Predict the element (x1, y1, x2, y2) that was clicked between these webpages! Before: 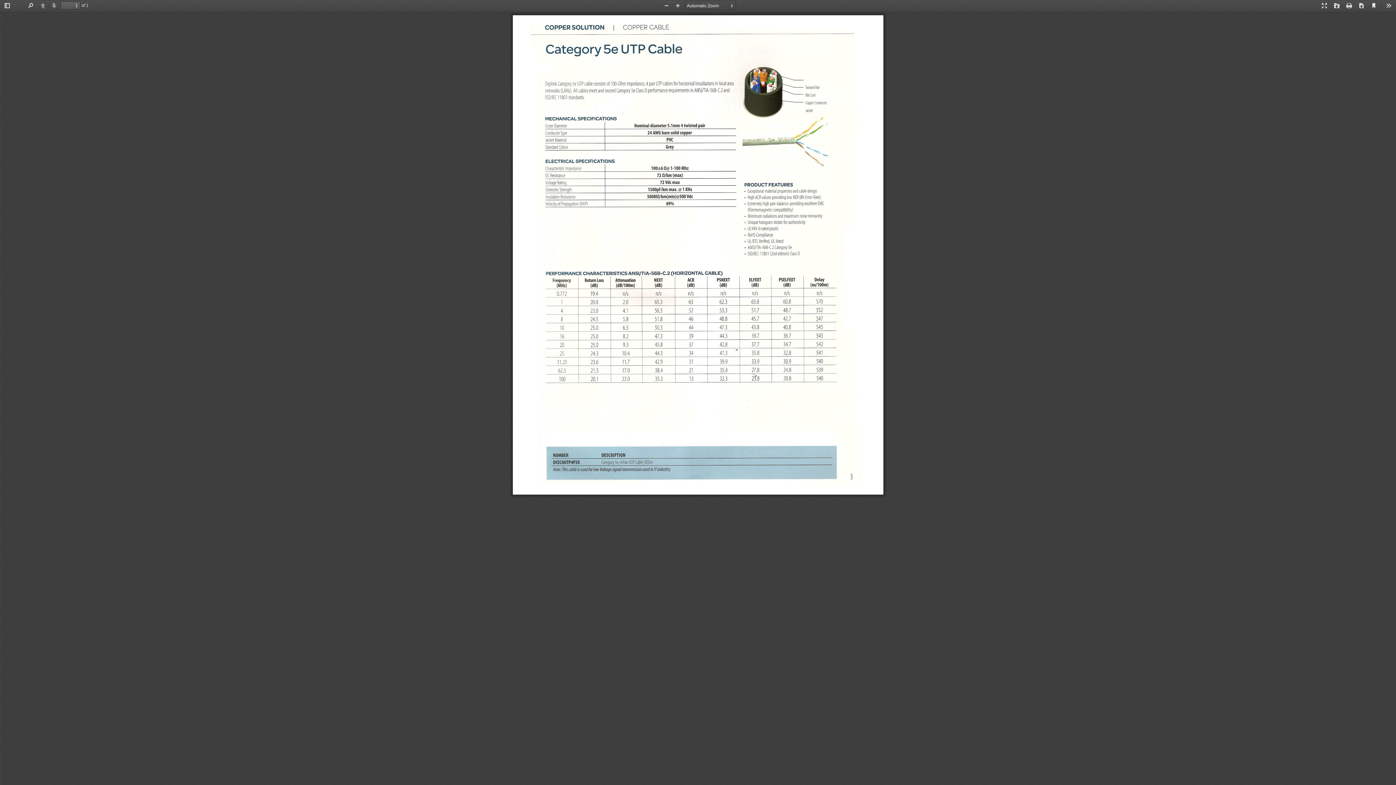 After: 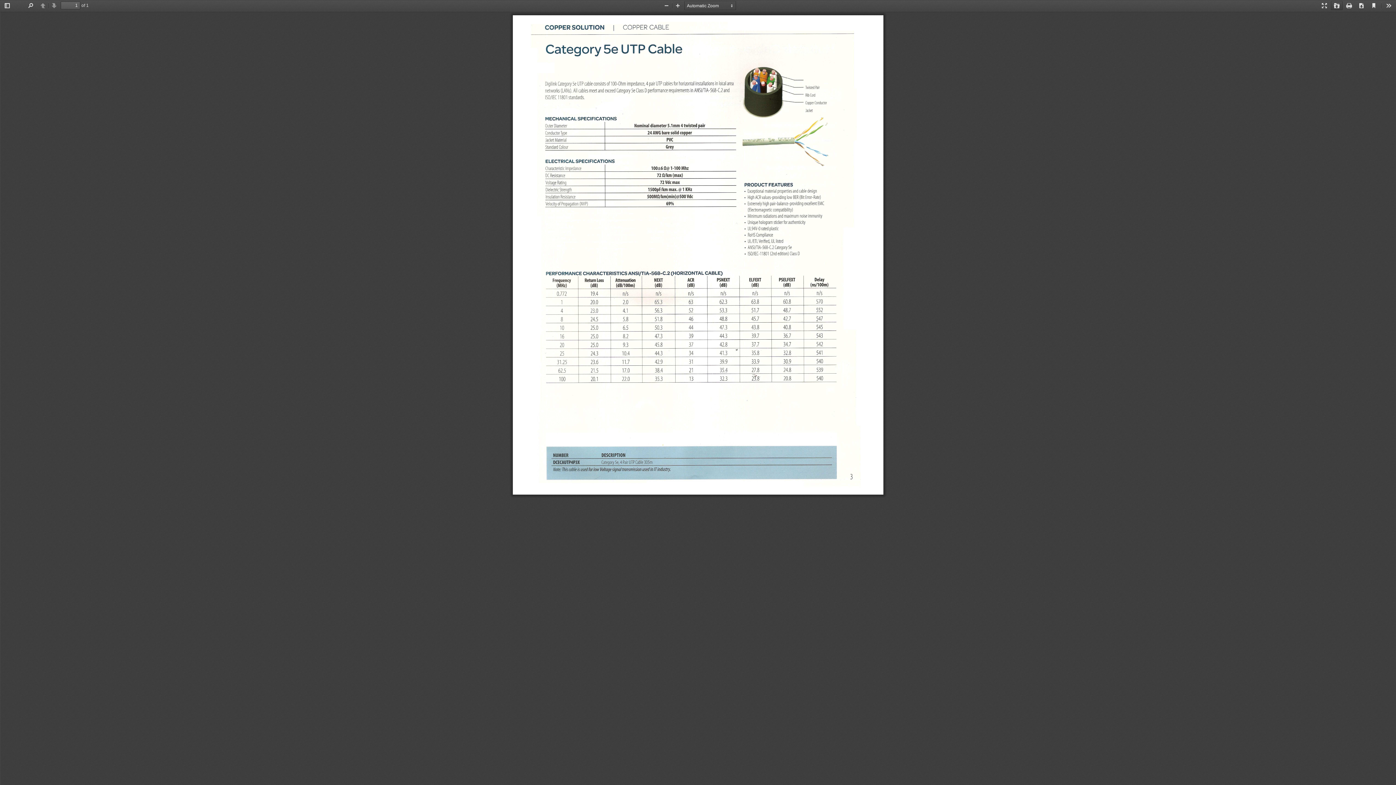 Action: bbox: (1331, 1, 1342, 10) label: Open